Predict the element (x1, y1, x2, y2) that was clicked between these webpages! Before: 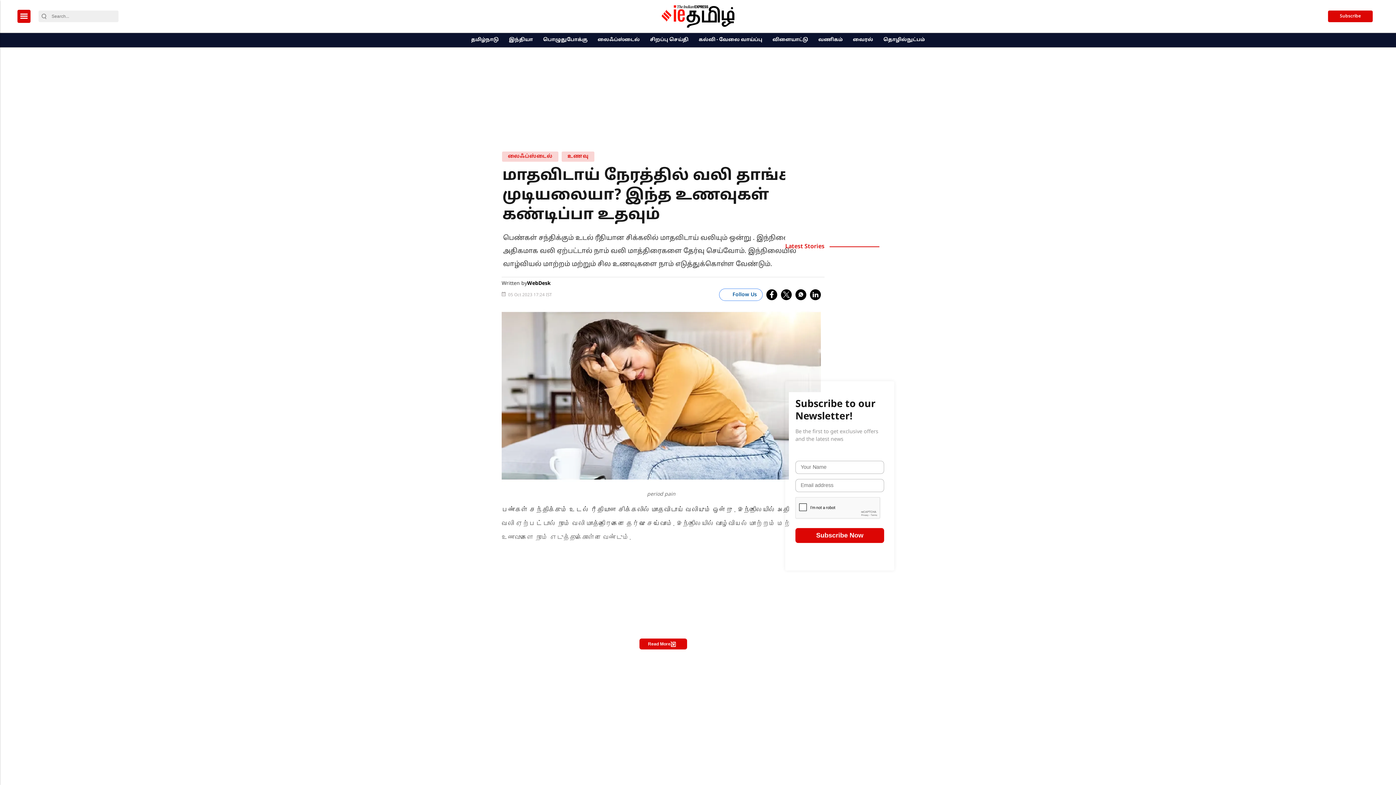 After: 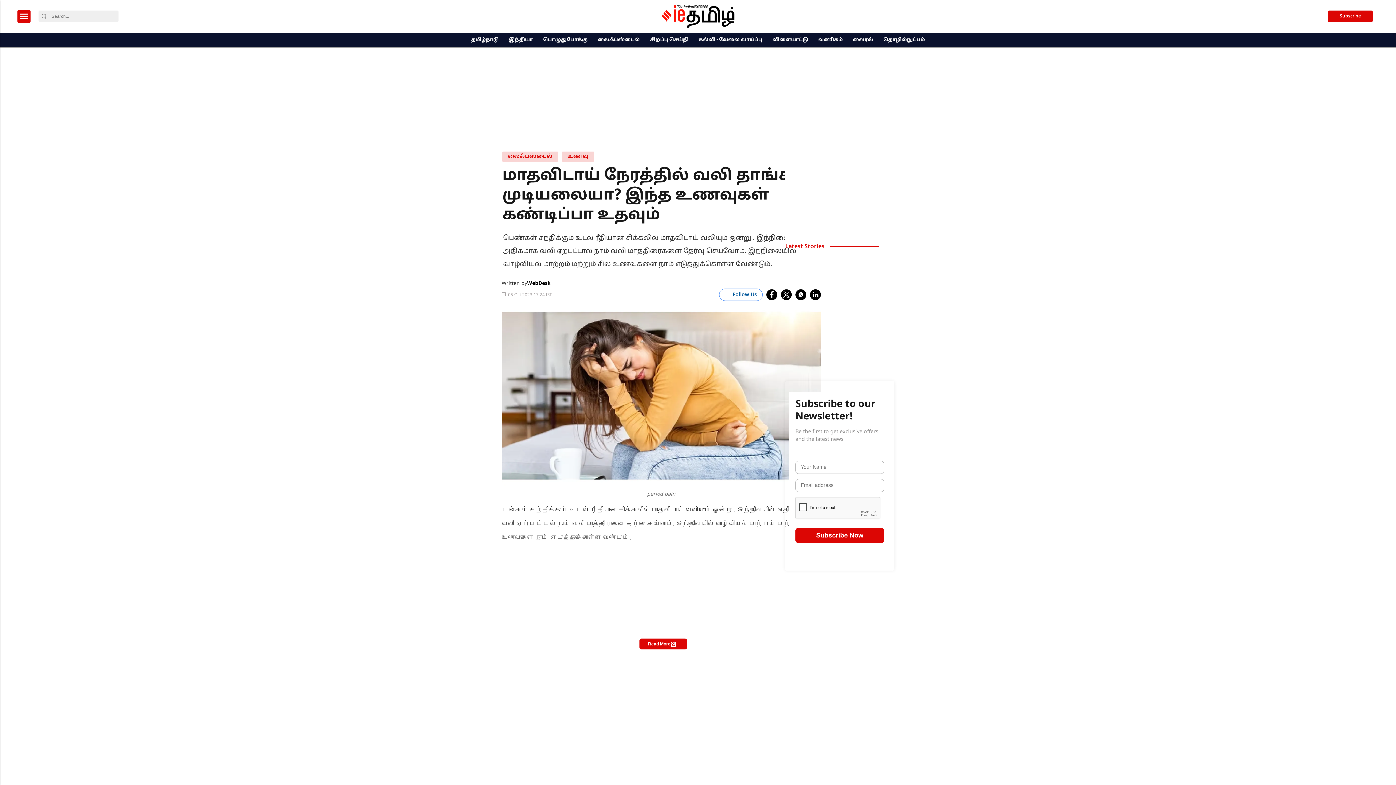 Action: bbox: (38, 13, 49, 19) label: Search Button